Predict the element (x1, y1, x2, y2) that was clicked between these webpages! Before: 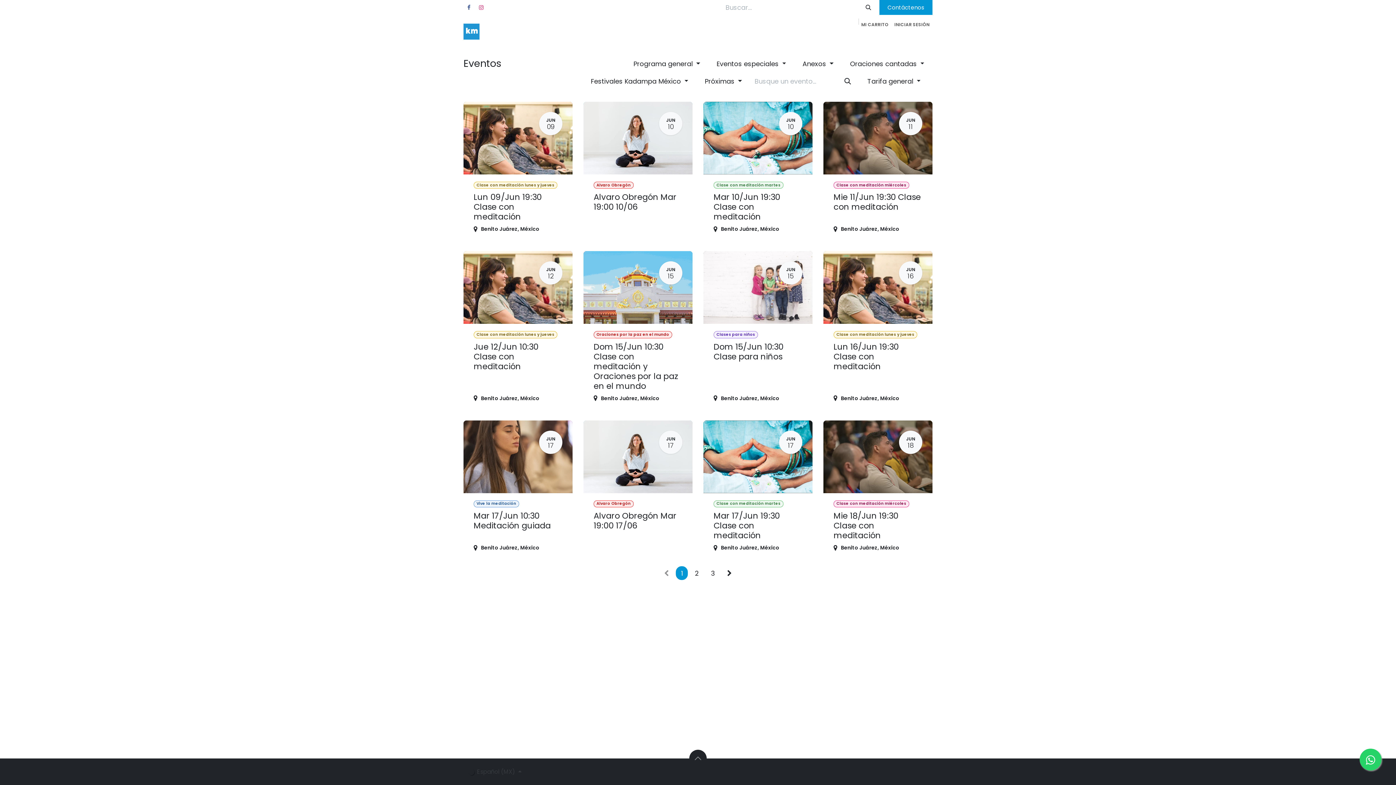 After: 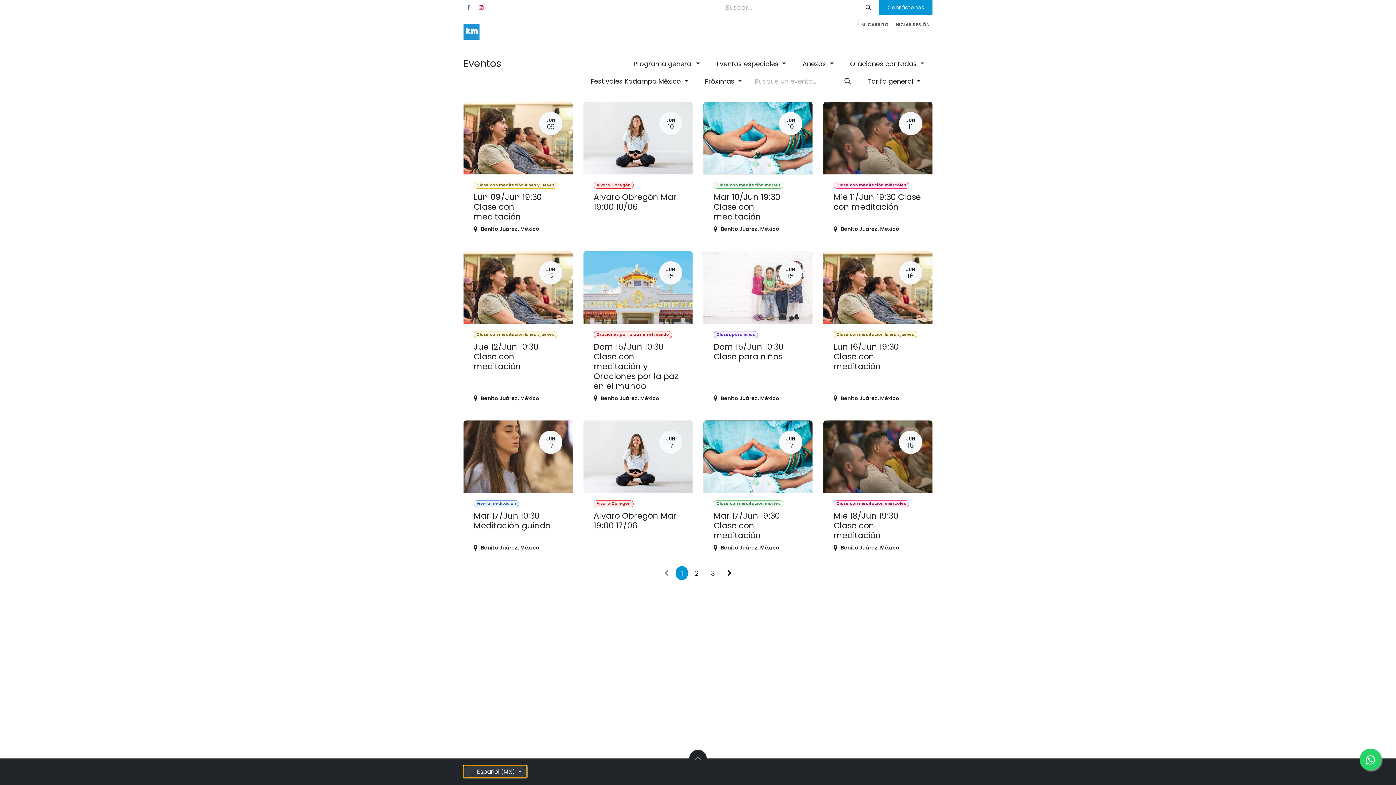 Action: bbox: (463, 766, 526, 778) label:  Español (MX) 